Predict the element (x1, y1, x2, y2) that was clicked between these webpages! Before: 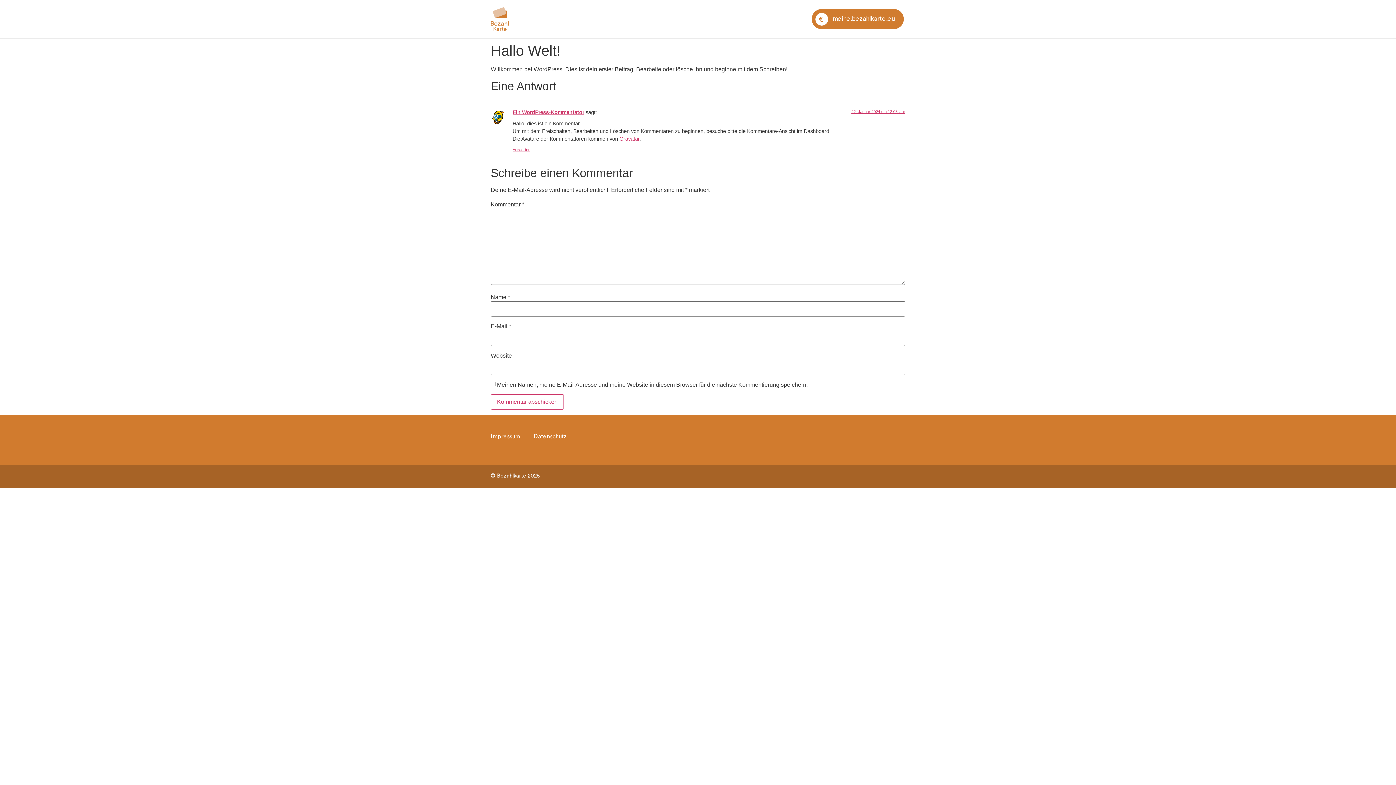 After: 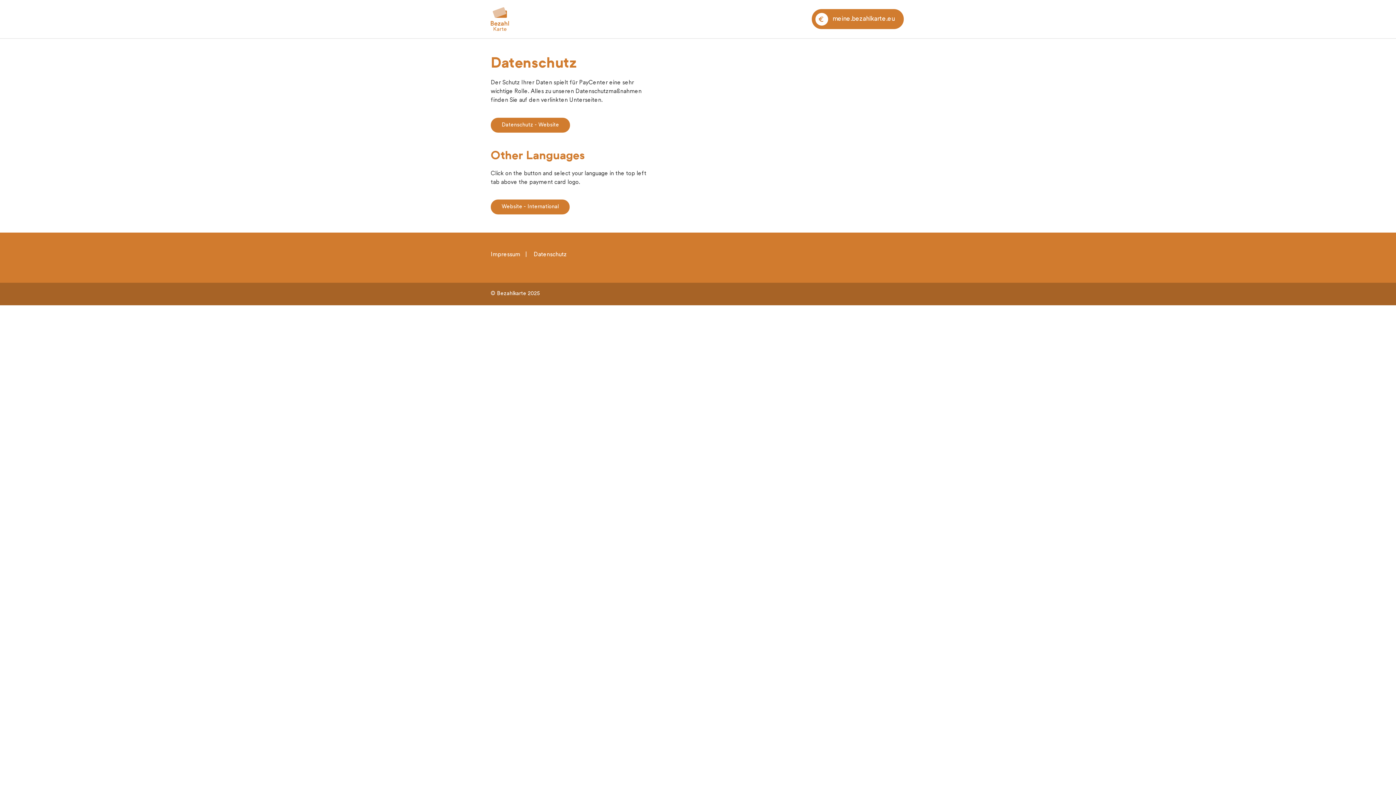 Action: bbox: (533, 433, 566, 440) label: Datenschutz